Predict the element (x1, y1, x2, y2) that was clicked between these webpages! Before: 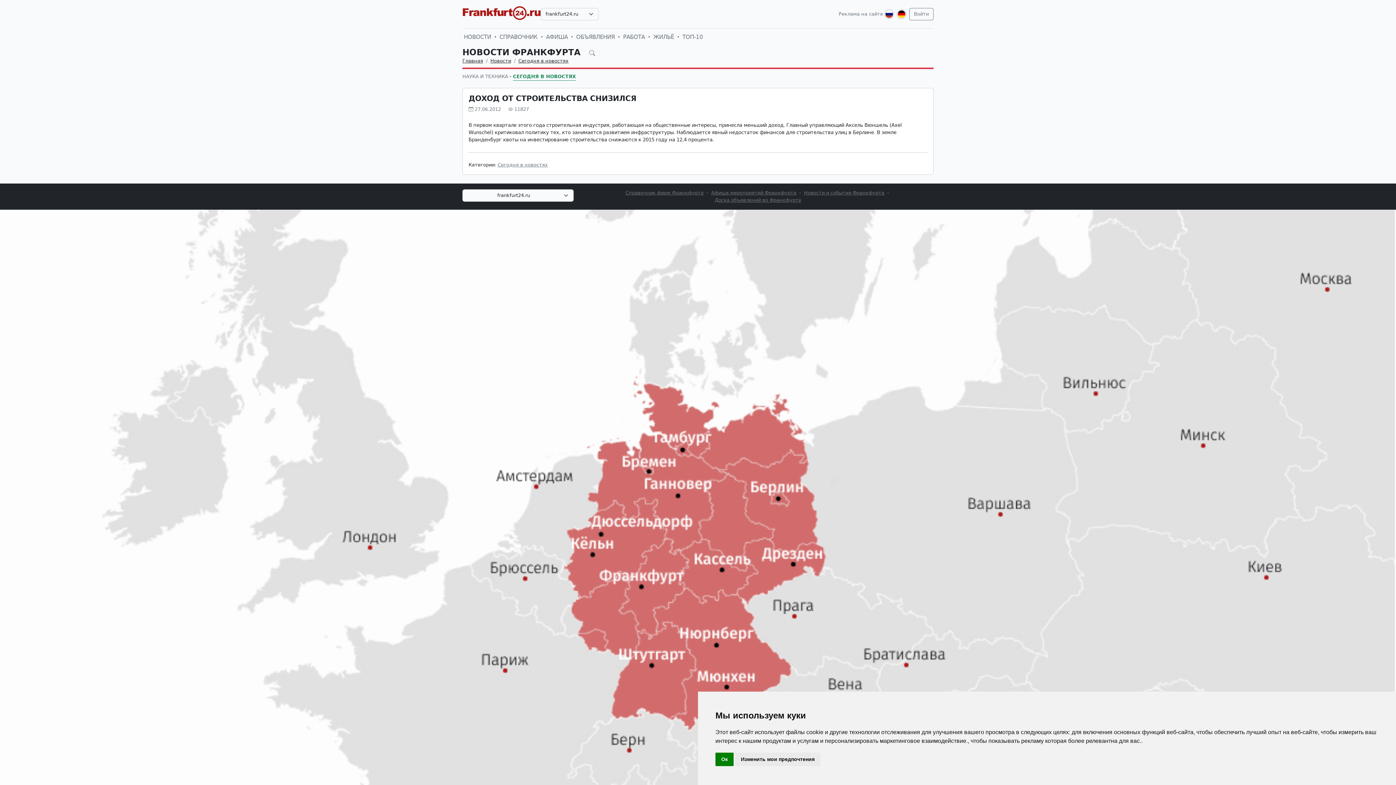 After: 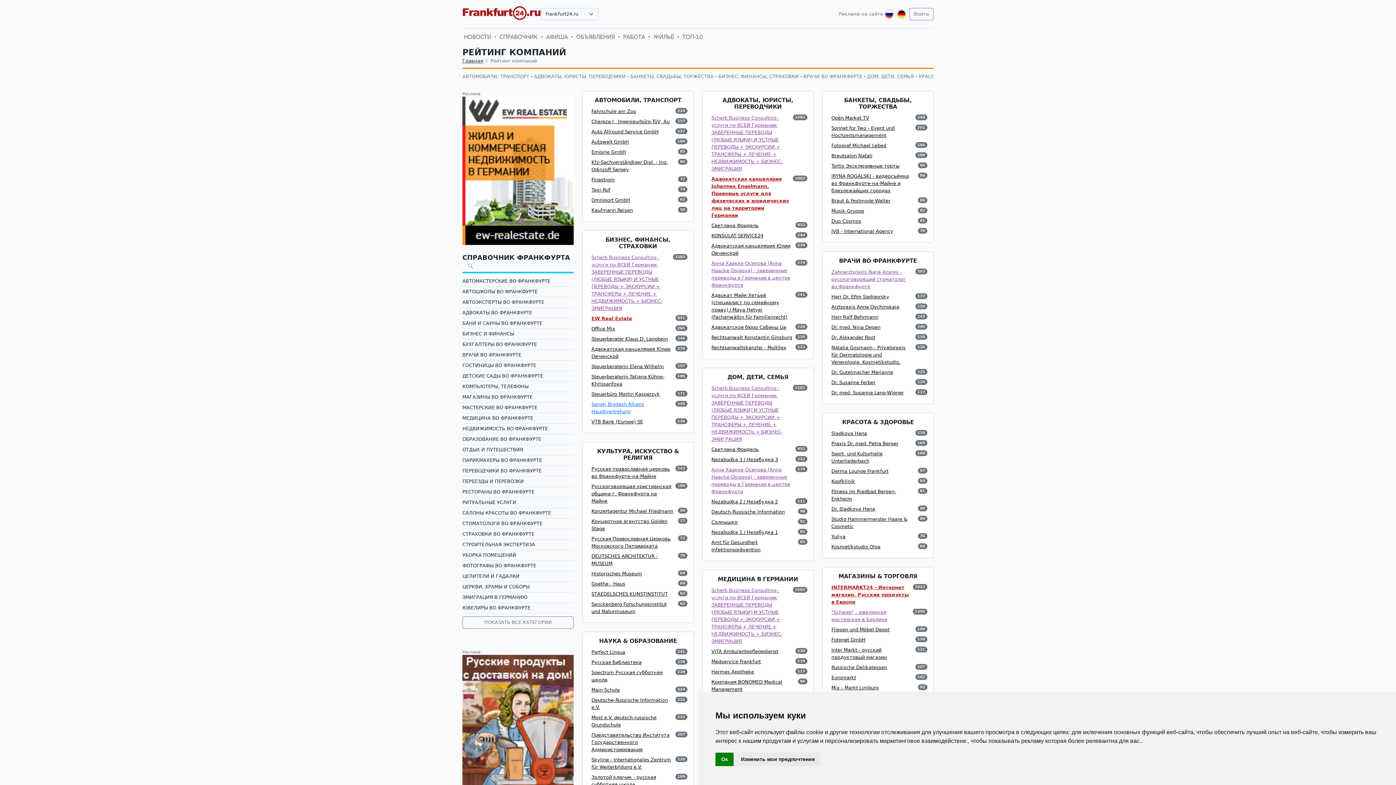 Action: label: ТОП-10 bbox: (681, 31, 704, 42)